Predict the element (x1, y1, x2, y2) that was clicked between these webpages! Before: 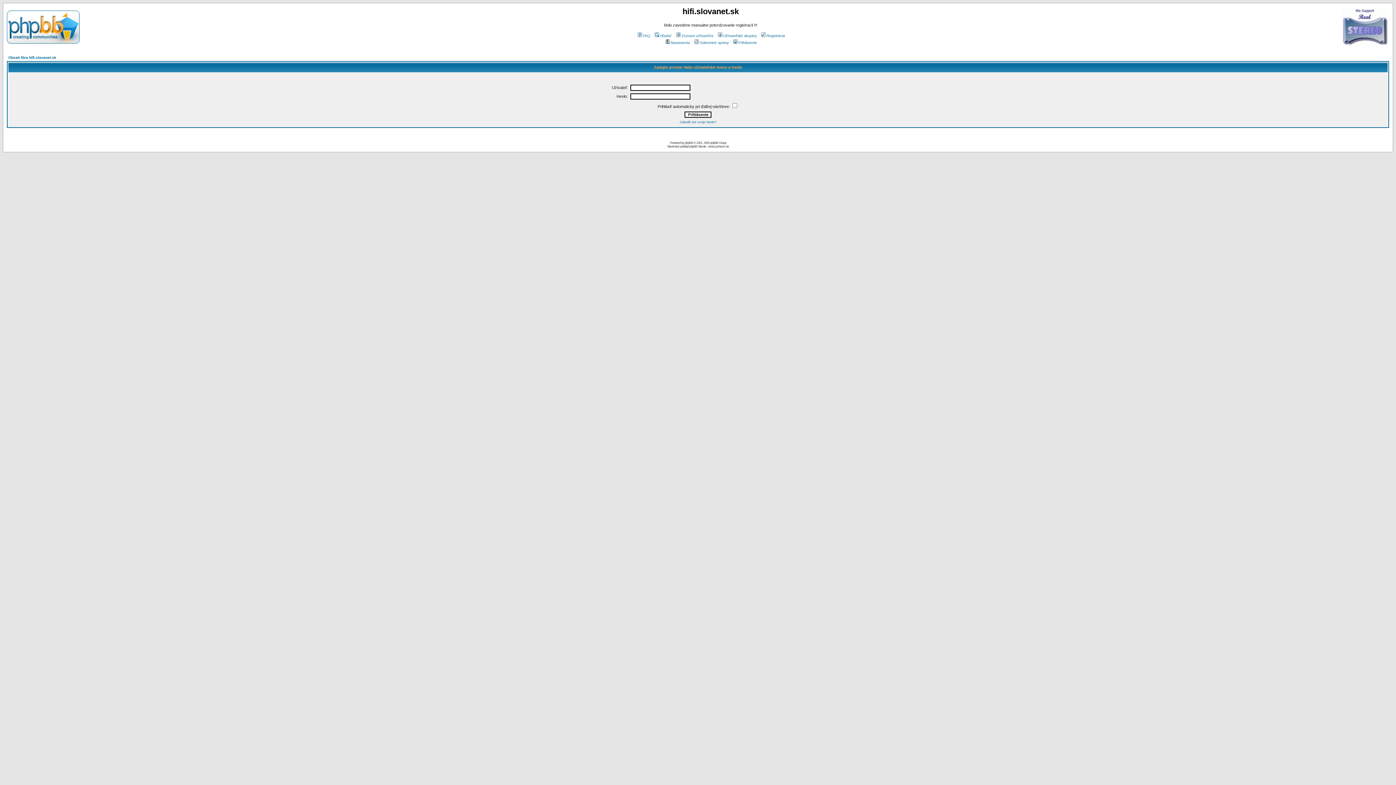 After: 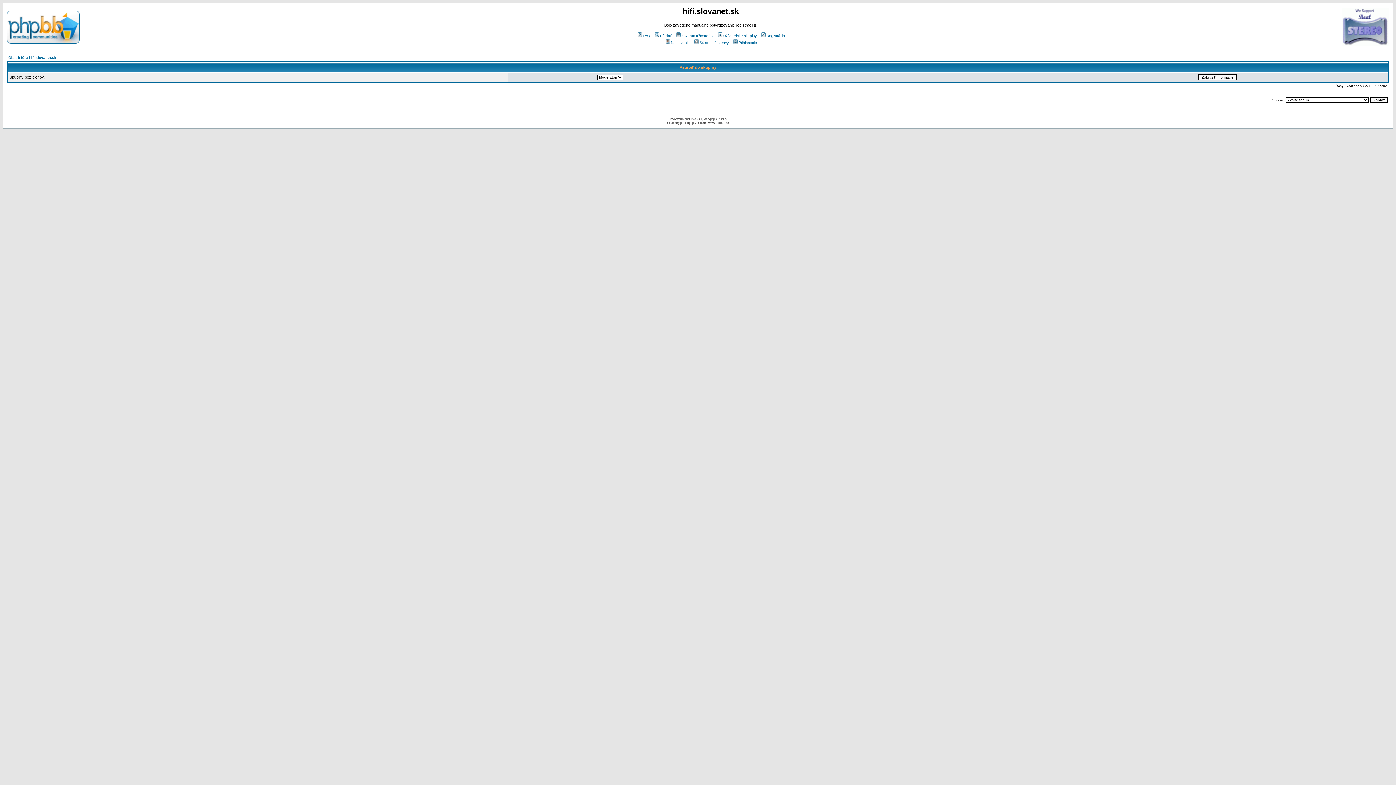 Action: bbox: (716, 33, 756, 37) label: Užívateľské skupiny